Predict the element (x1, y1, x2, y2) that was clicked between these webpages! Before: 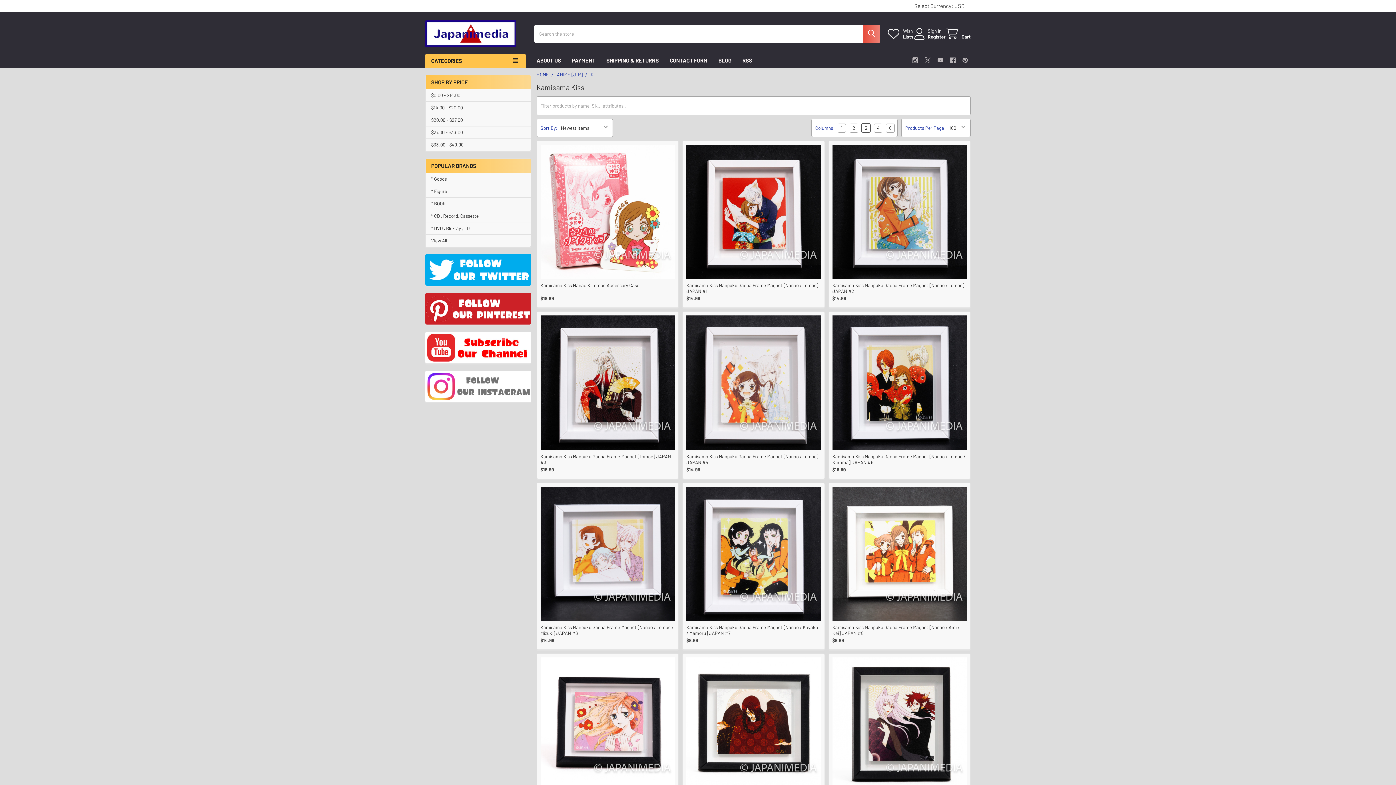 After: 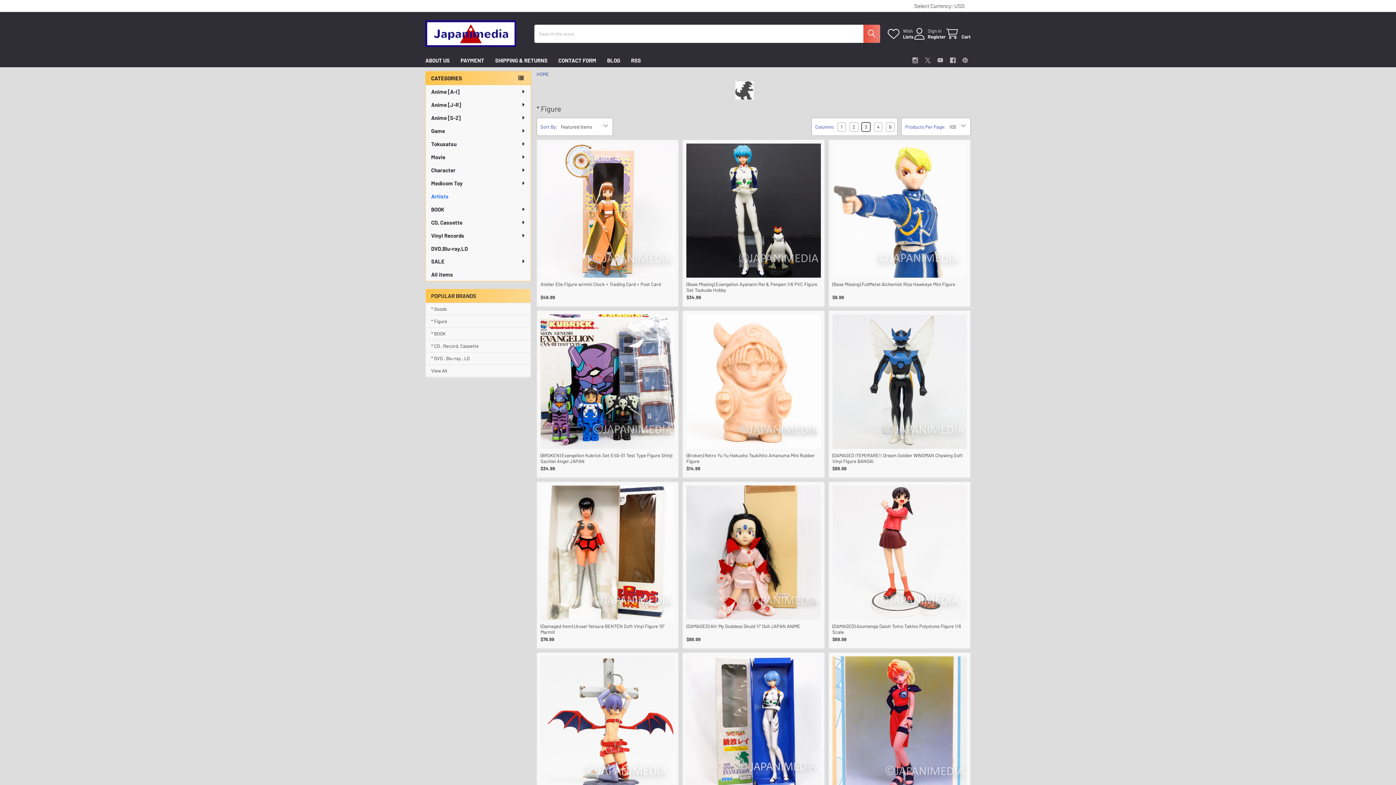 Action: bbox: (431, 187, 525, 194) label: * Figure